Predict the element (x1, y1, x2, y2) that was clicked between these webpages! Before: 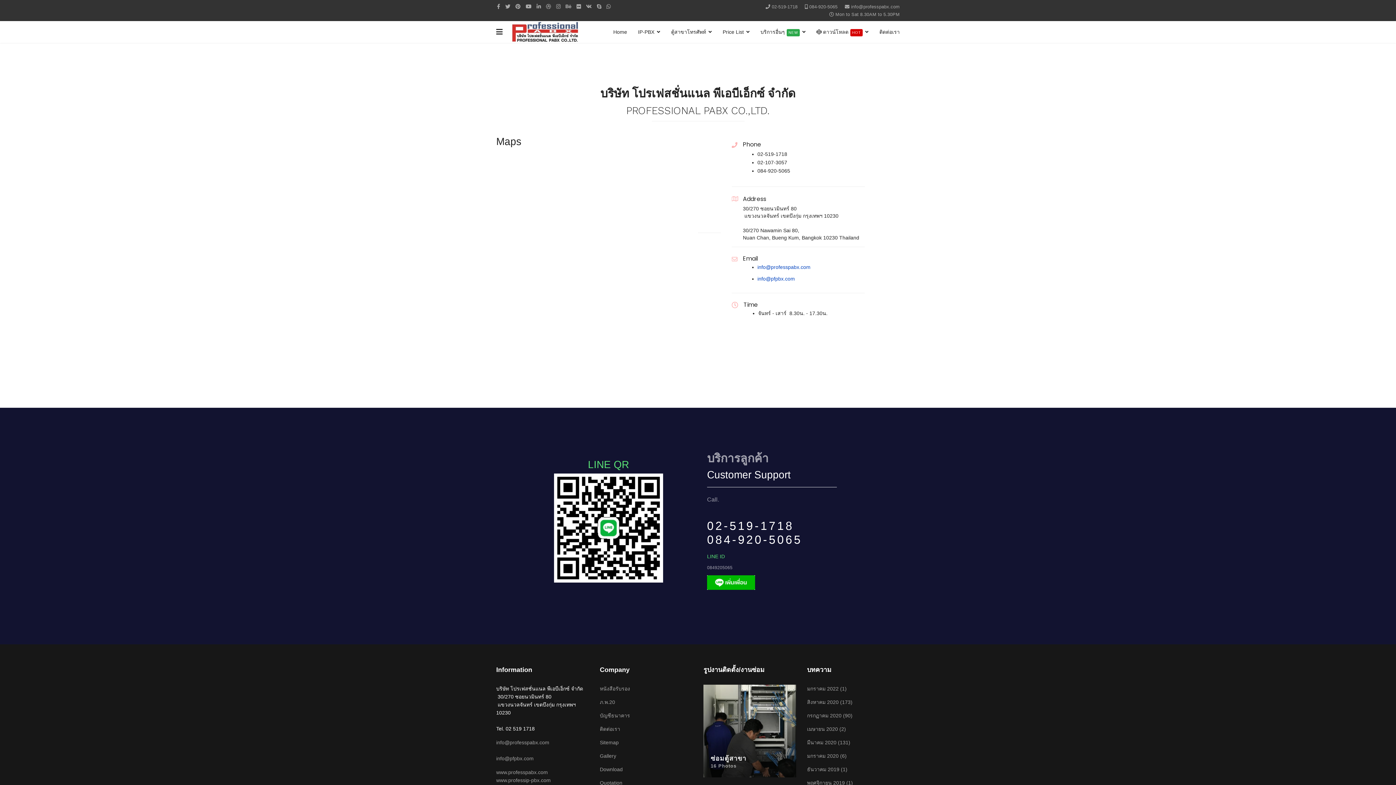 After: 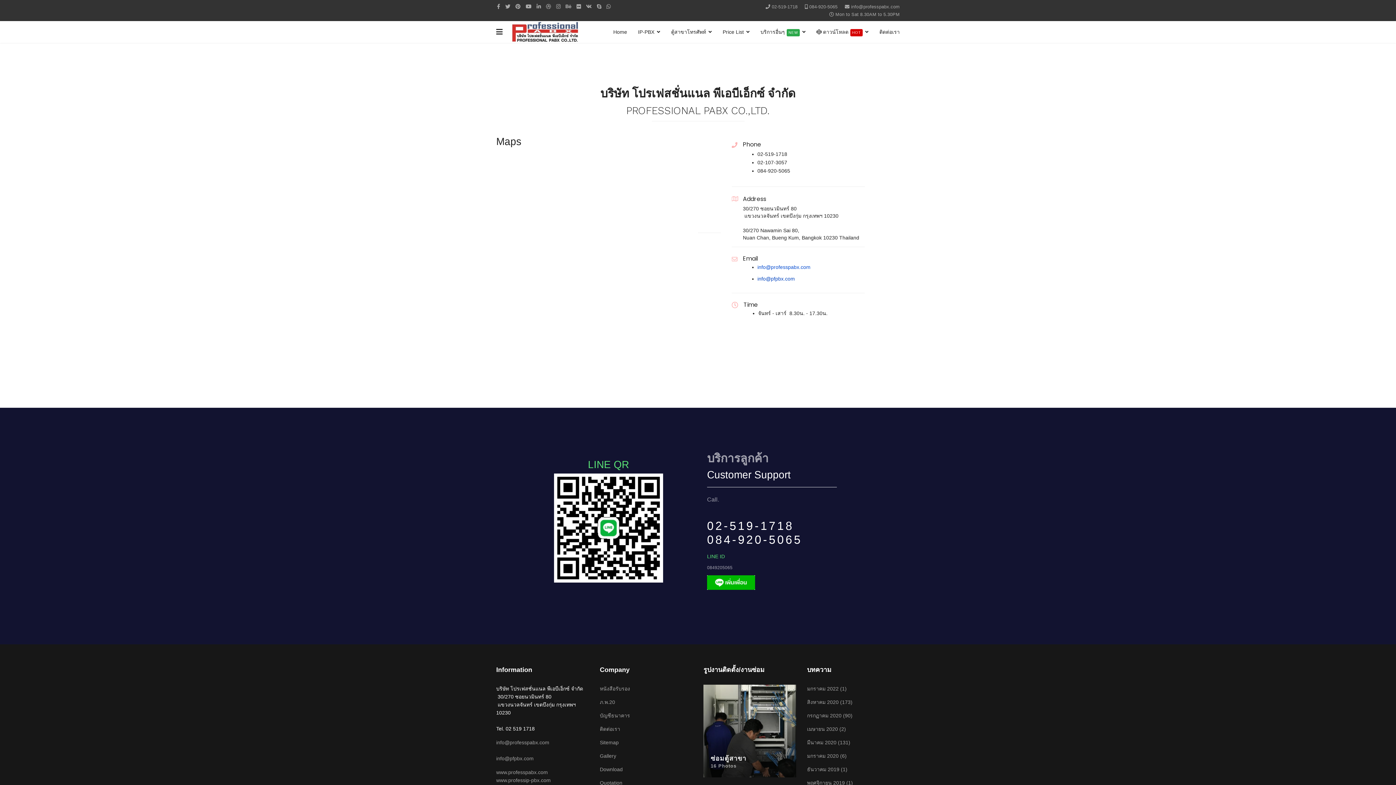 Action: label: info@professpabx.com bbox: (757, 264, 810, 270)